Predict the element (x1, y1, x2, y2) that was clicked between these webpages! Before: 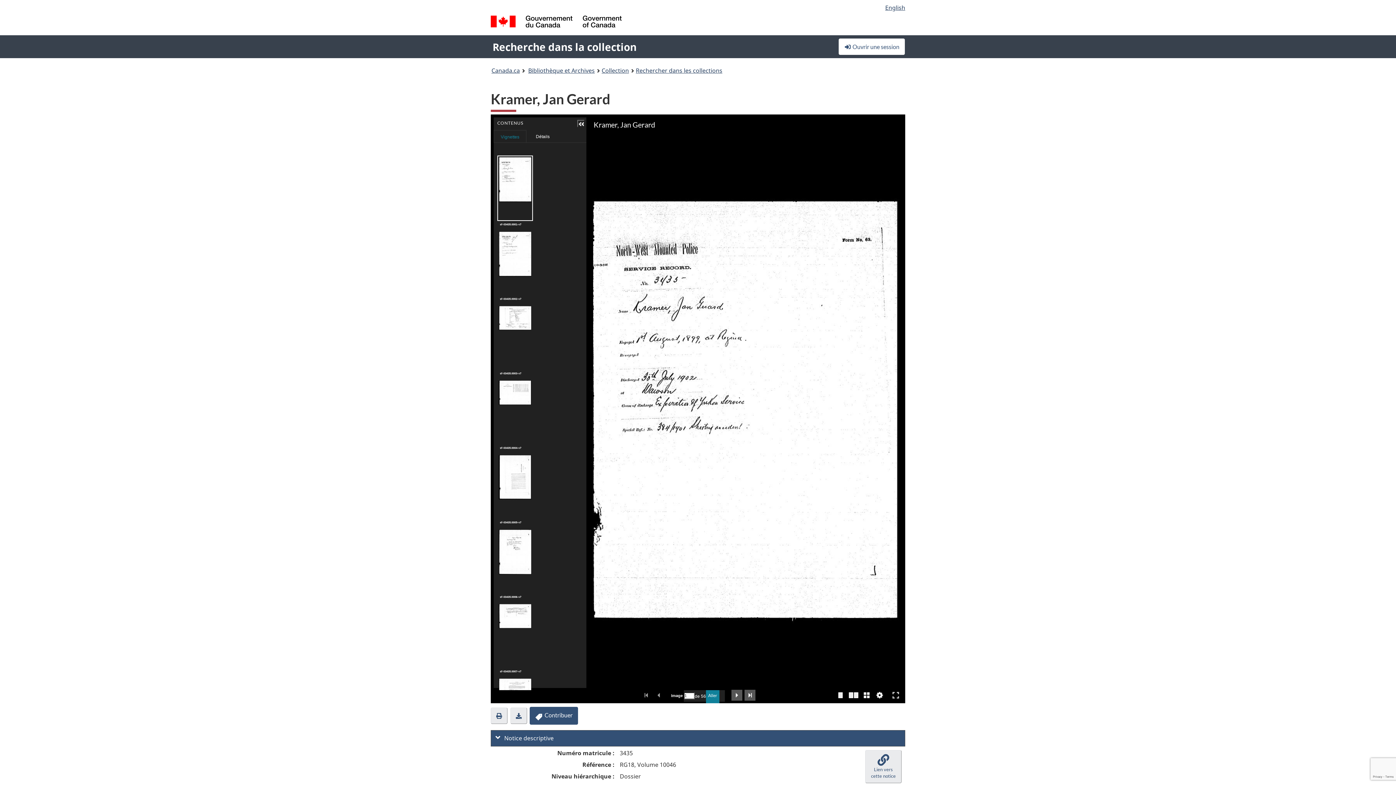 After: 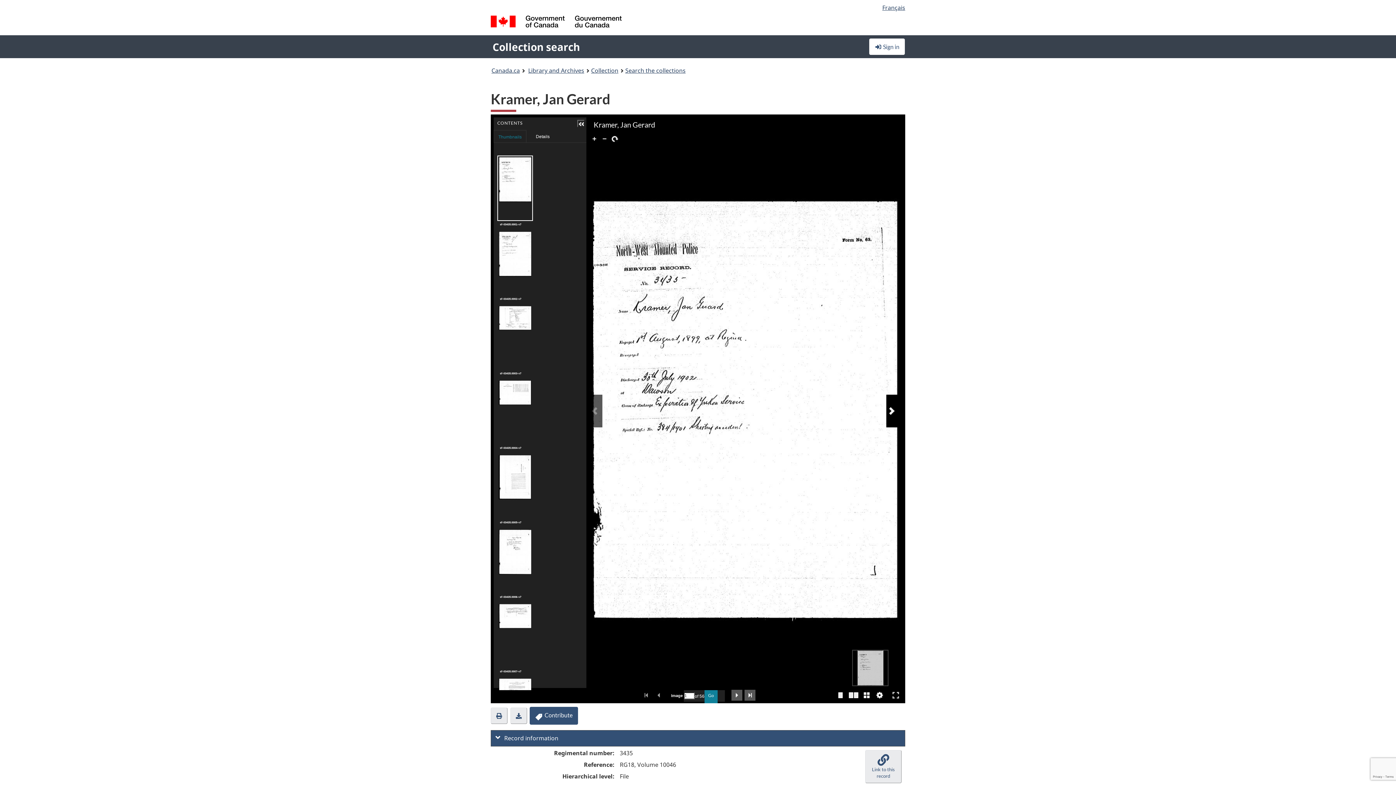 Action: bbox: (885, 3, 905, 11) label: English